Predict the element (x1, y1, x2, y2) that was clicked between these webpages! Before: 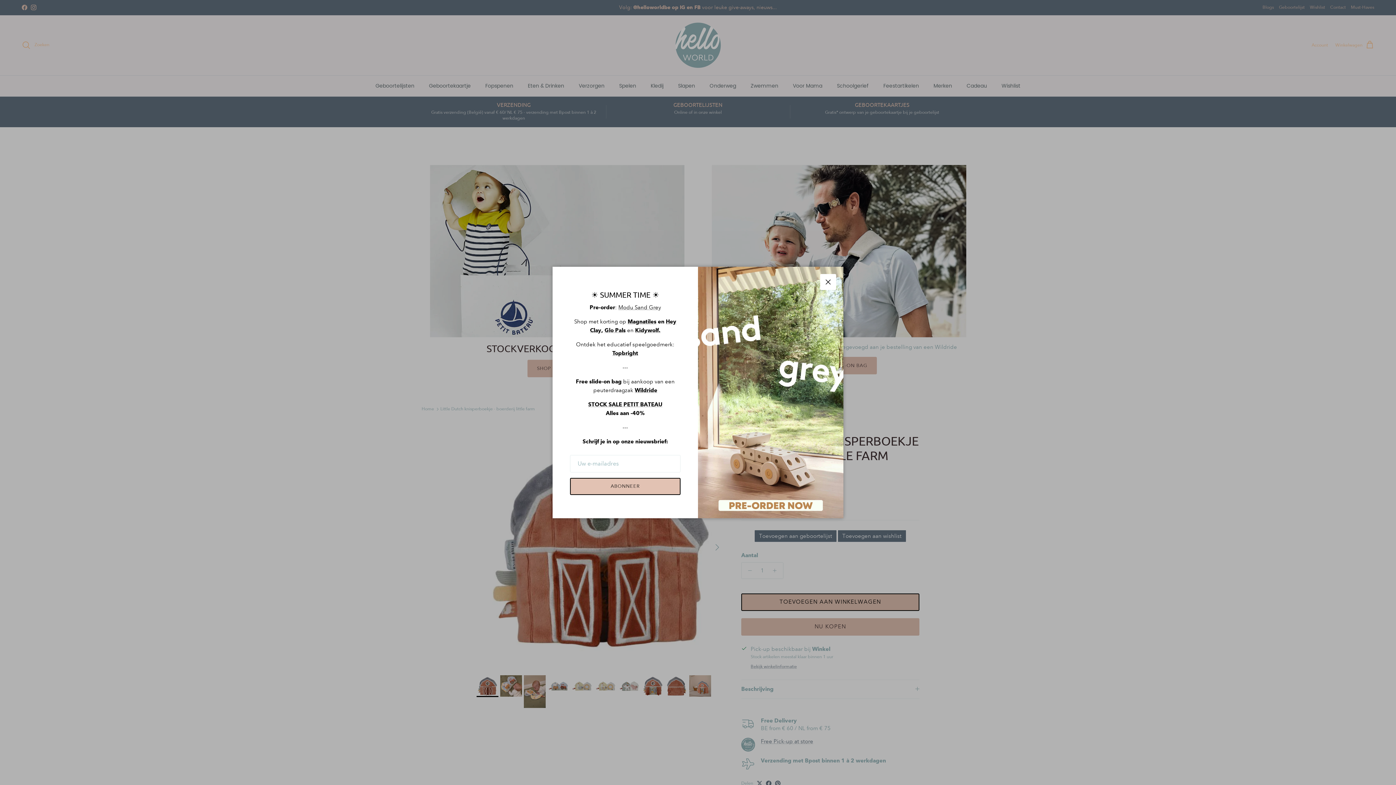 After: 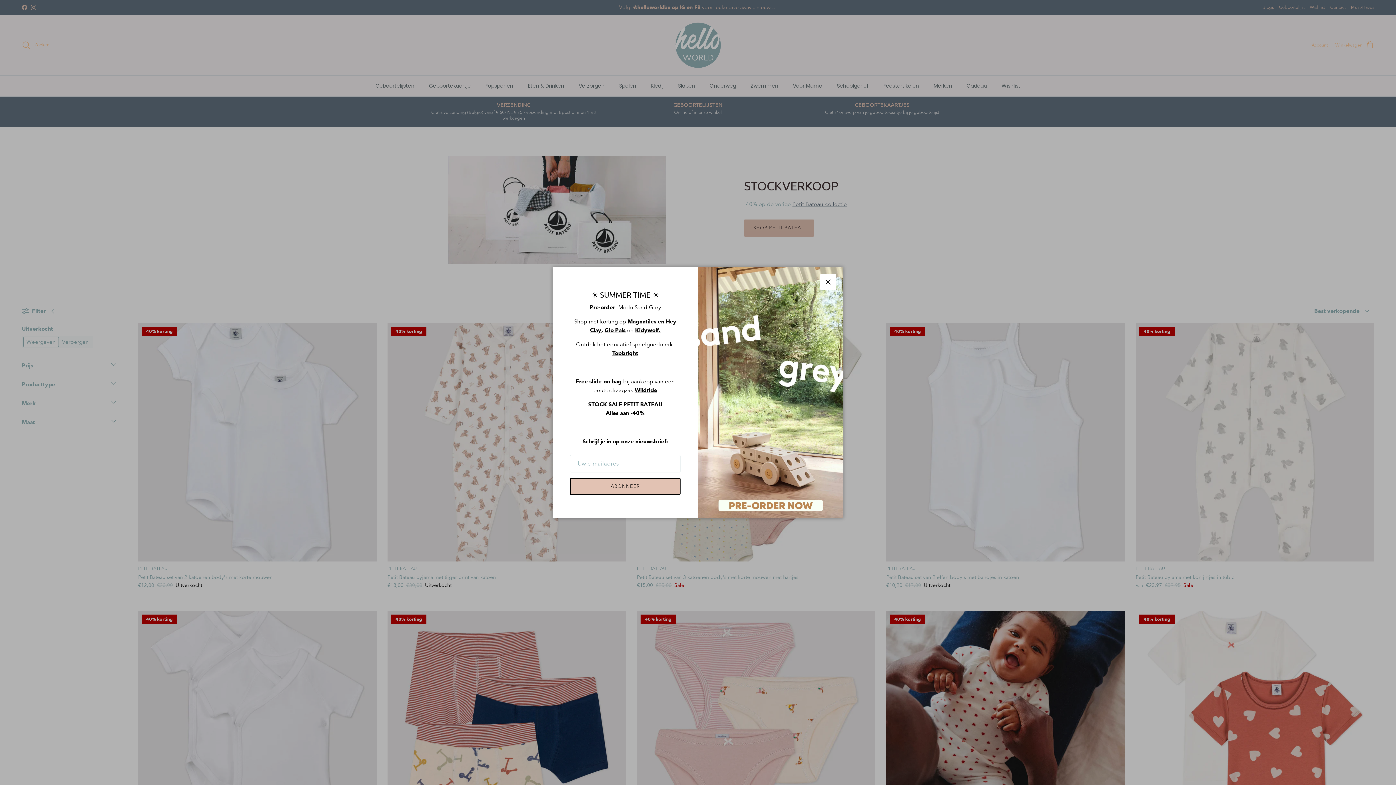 Action: bbox: (588, 401, 662, 408) label: STOCK SALE PETIT BATEAU